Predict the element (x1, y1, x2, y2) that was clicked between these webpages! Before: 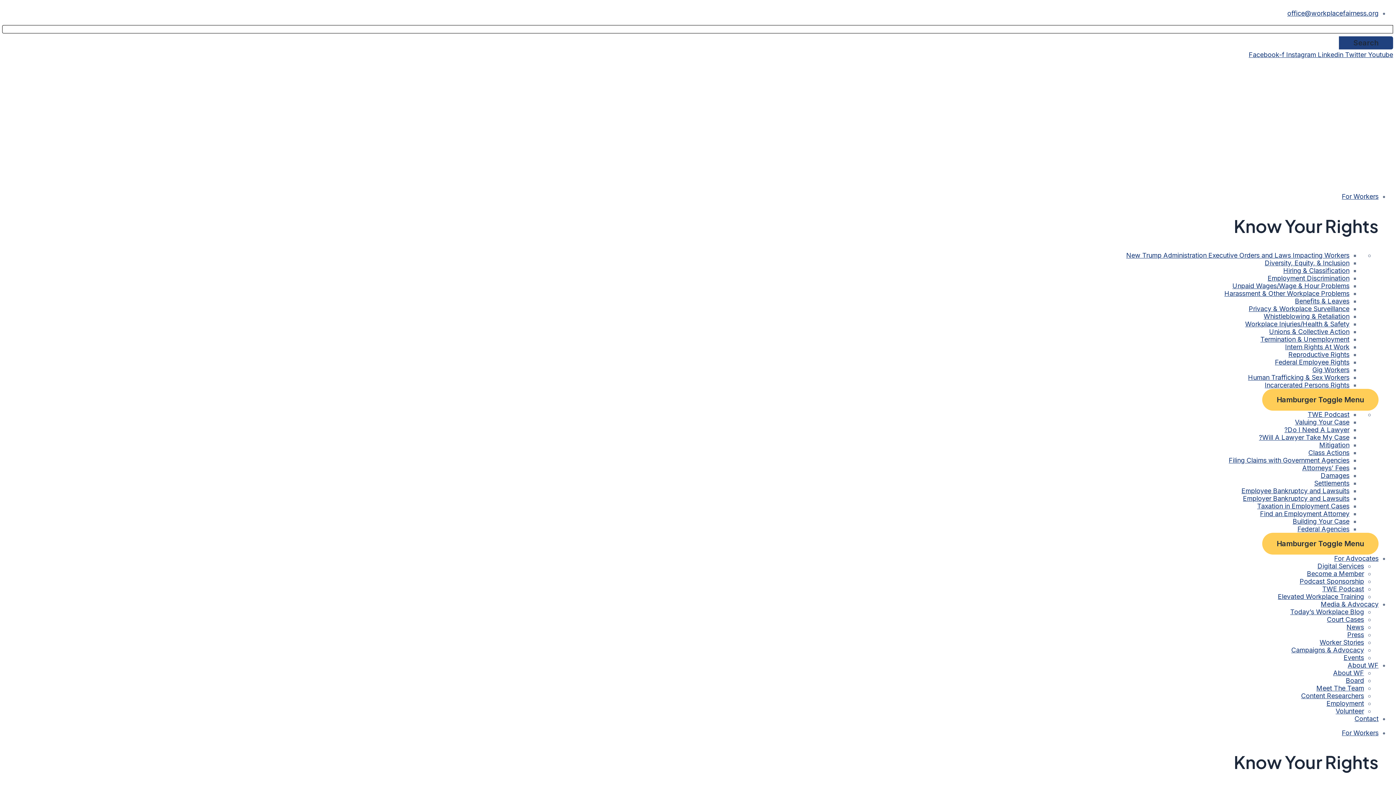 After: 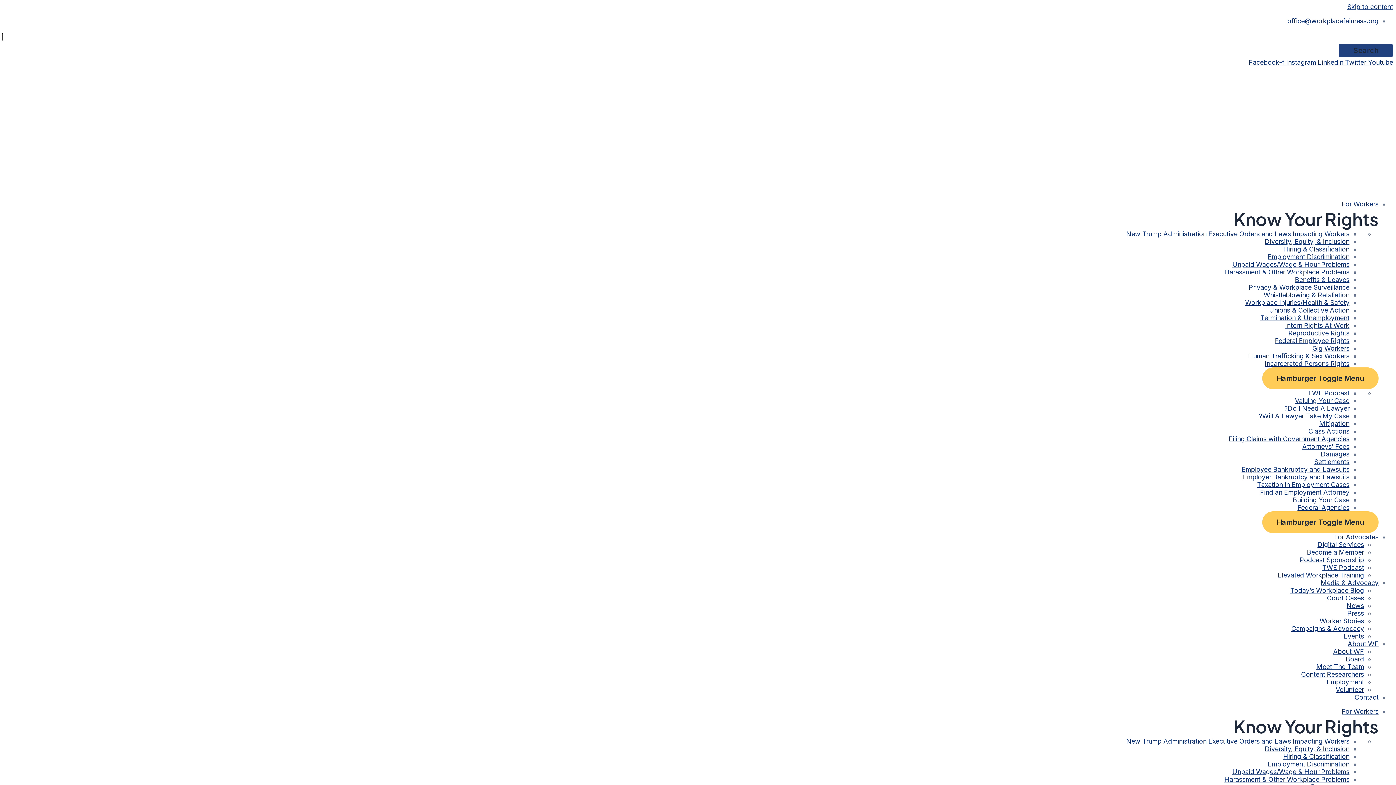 Action: bbox: (1333, 669, 1364, 676) label: About WF